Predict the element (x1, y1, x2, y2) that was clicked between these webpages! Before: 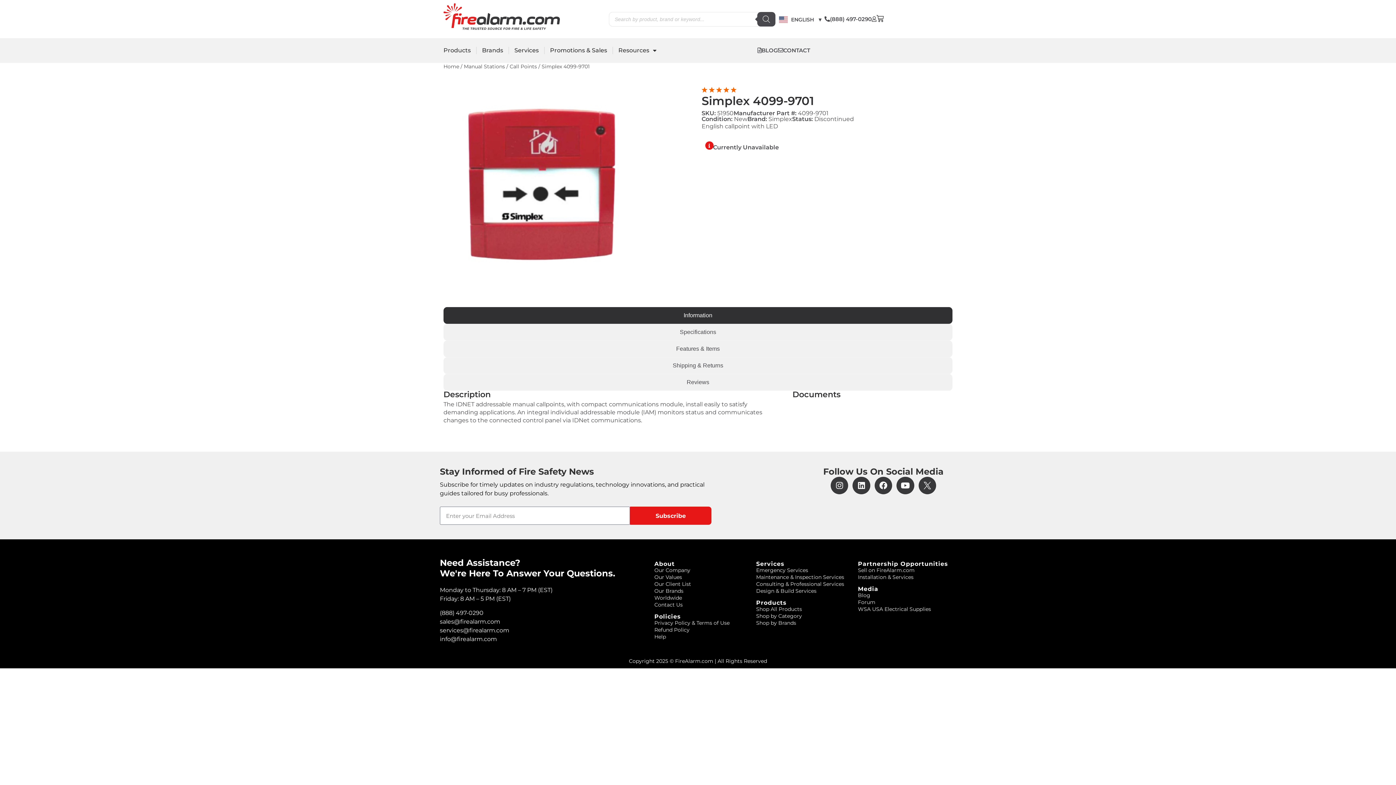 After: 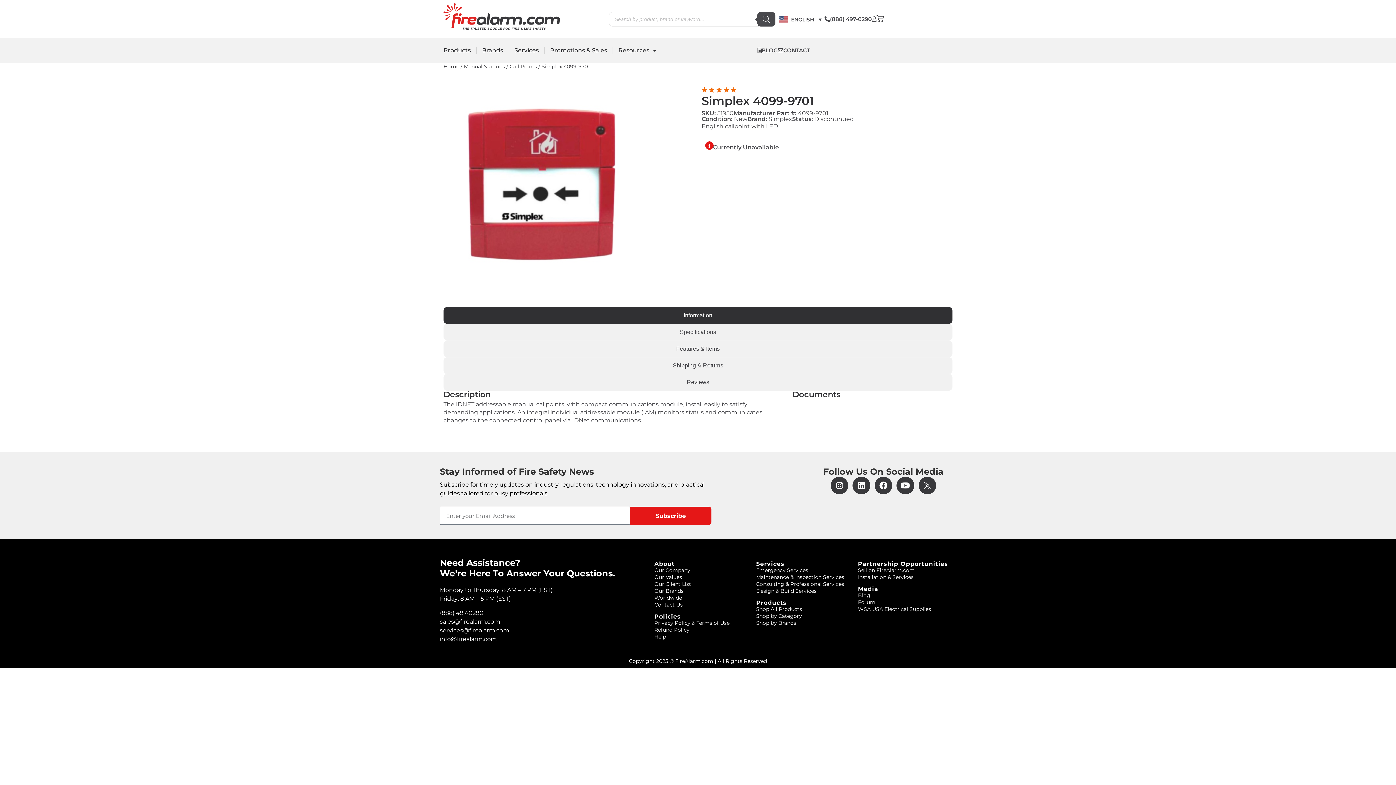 Action: bbox: (824, 16, 871, 21) label: (888) 497-0290